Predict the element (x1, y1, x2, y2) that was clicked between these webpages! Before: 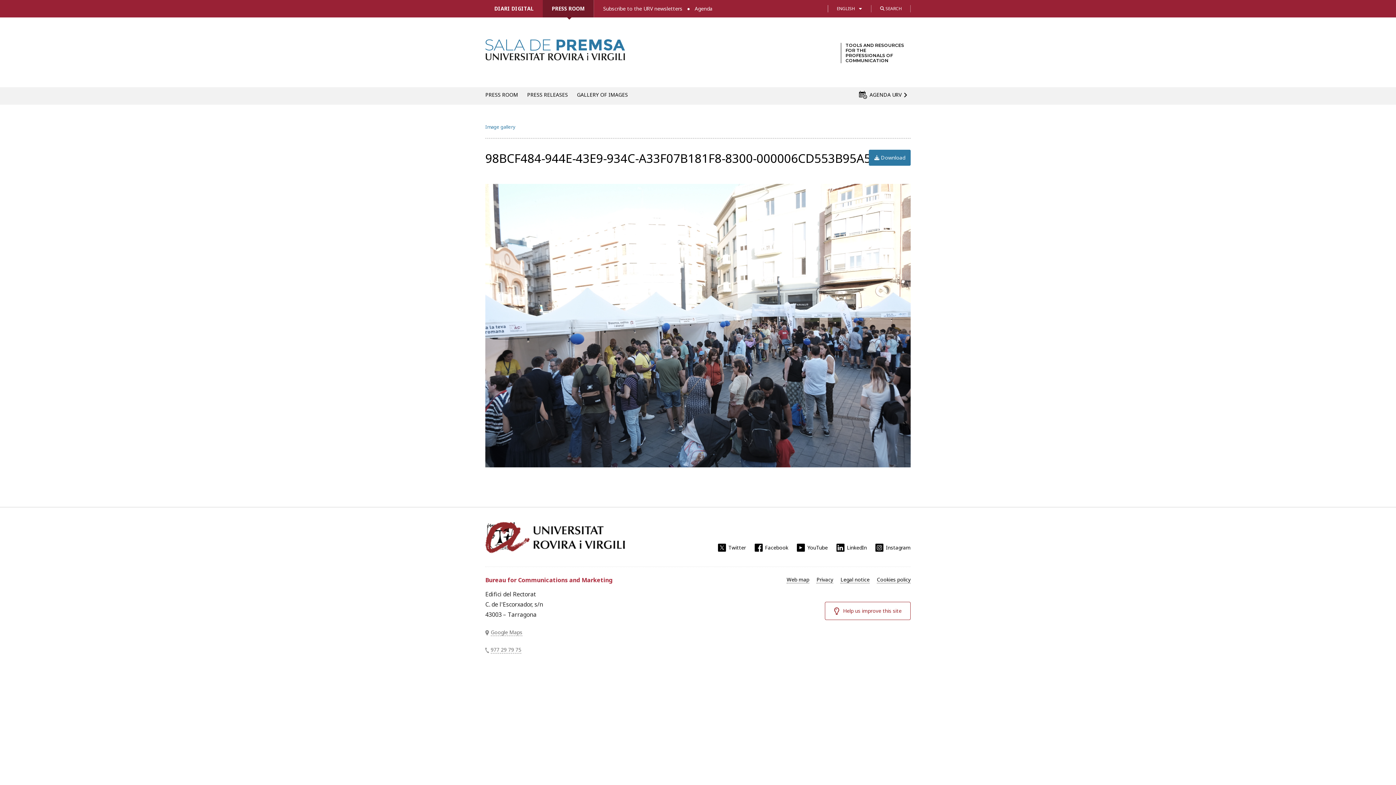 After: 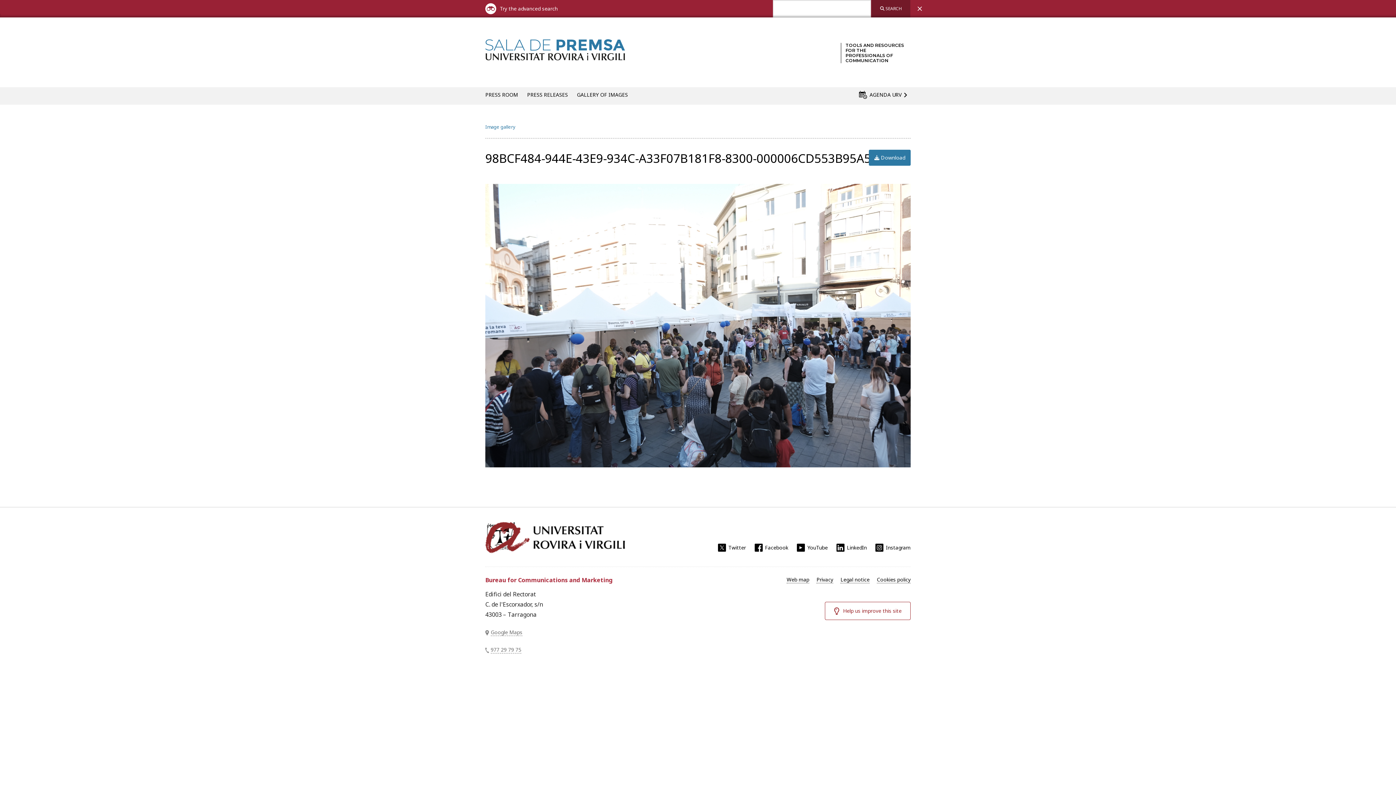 Action: label:  SEARCH bbox: (871, 0, 910, 17)